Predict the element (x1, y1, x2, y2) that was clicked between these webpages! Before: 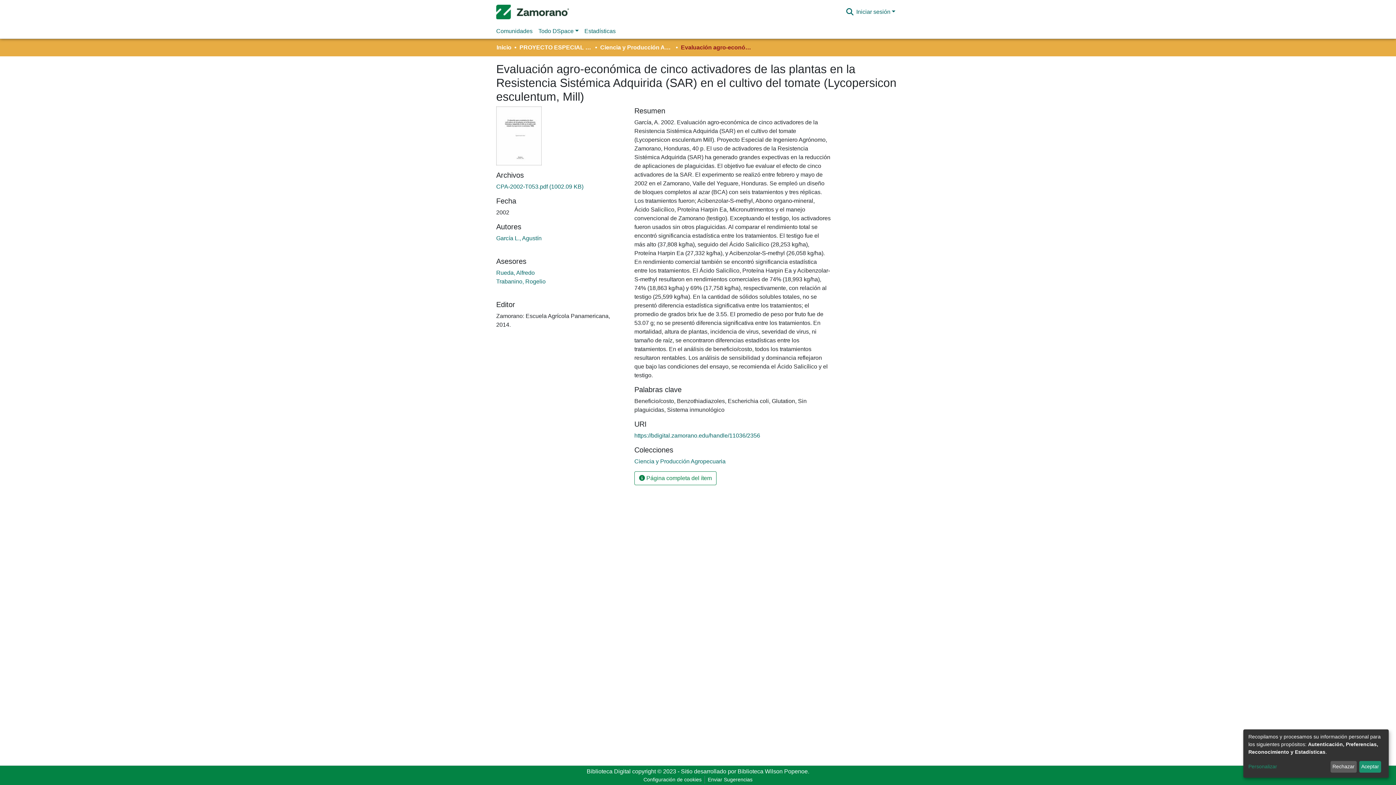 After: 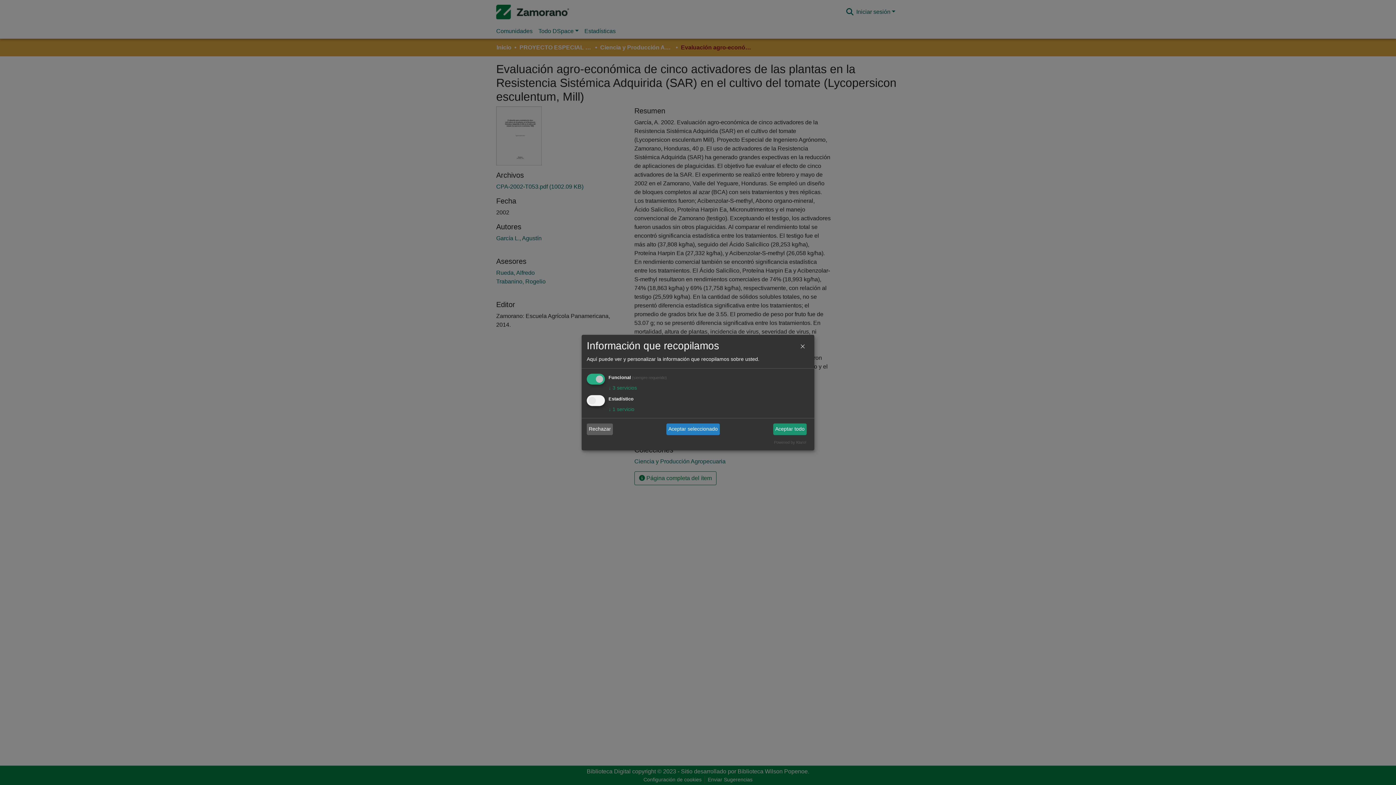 Action: label: Personalizar bbox: (1248, 763, 1328, 771)